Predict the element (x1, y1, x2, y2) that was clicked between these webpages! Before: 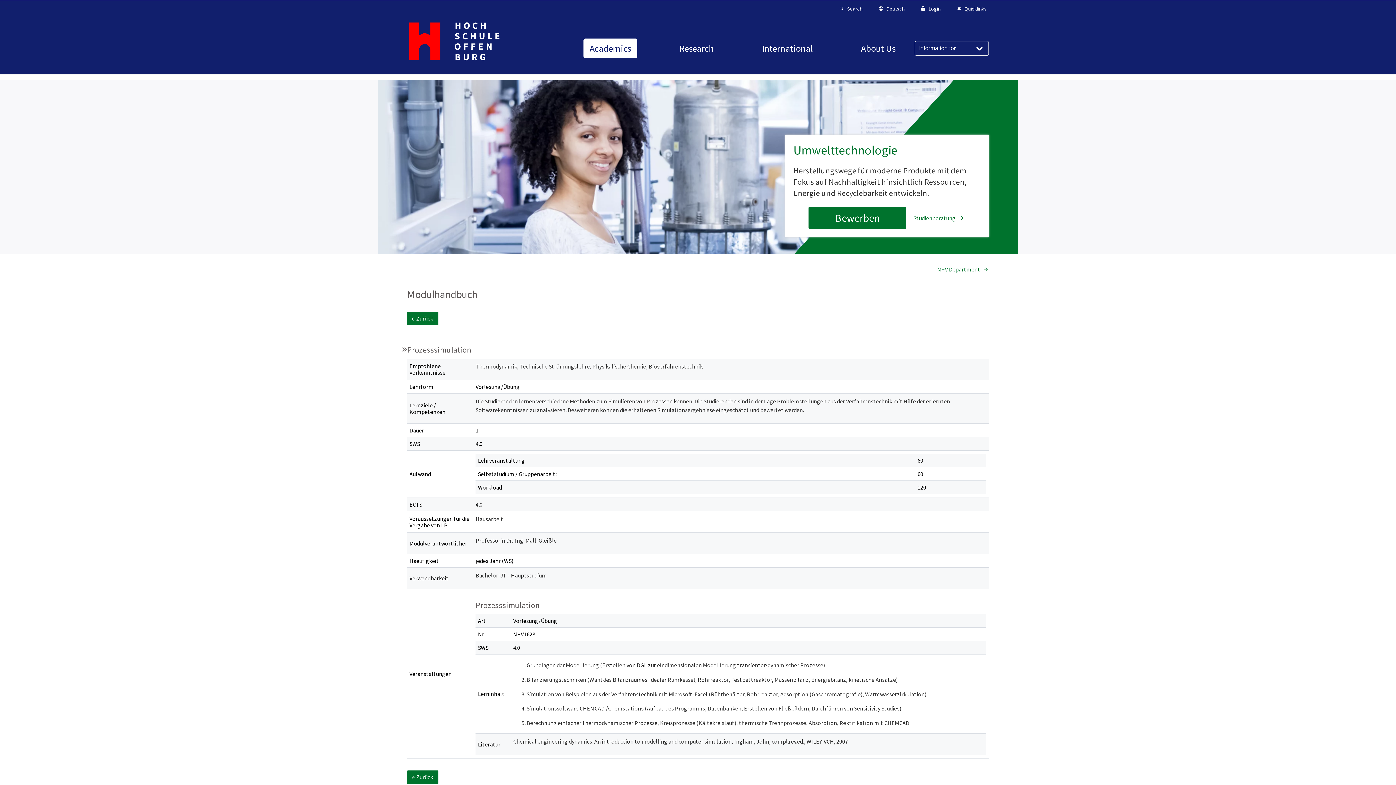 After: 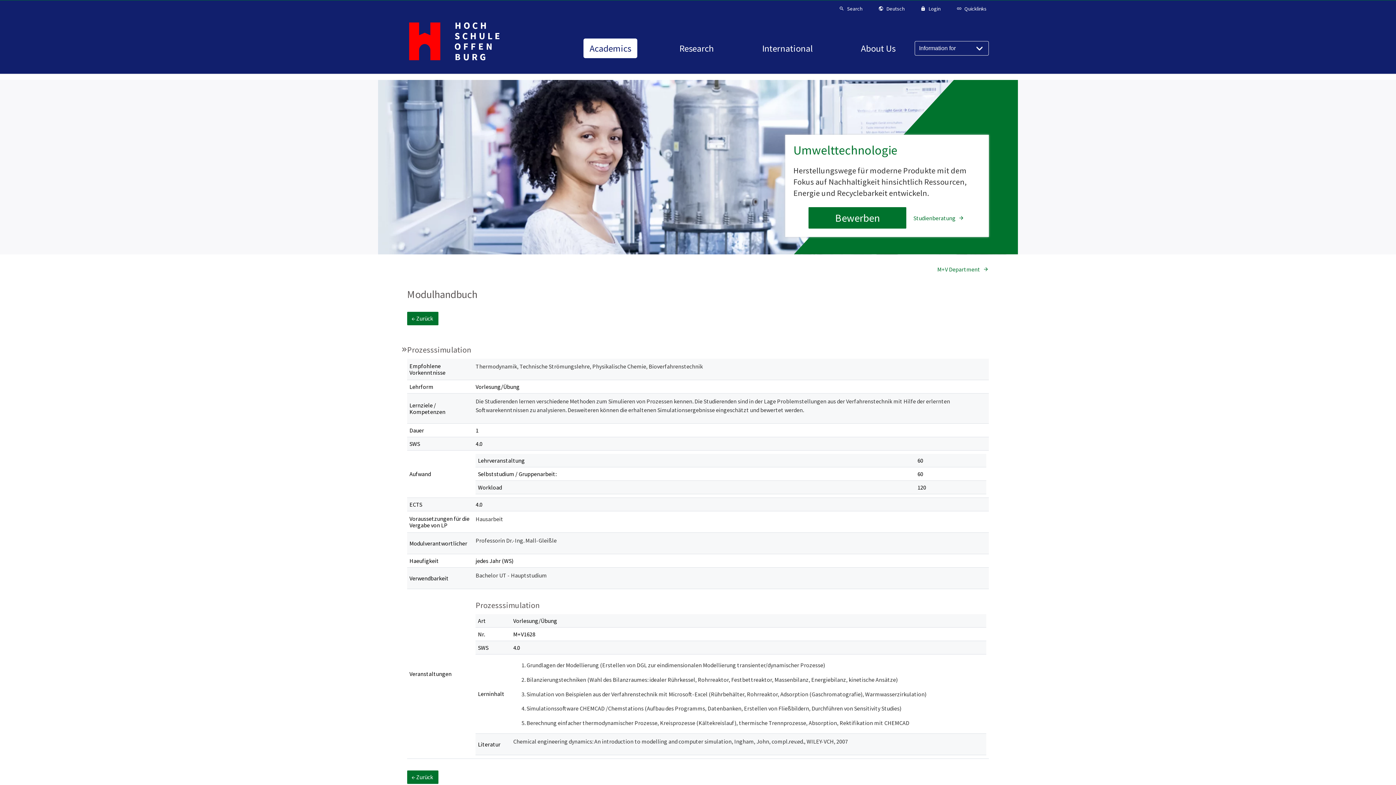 Action: bbox: (407, 312, 438, 325) label: ←
 Zurück 